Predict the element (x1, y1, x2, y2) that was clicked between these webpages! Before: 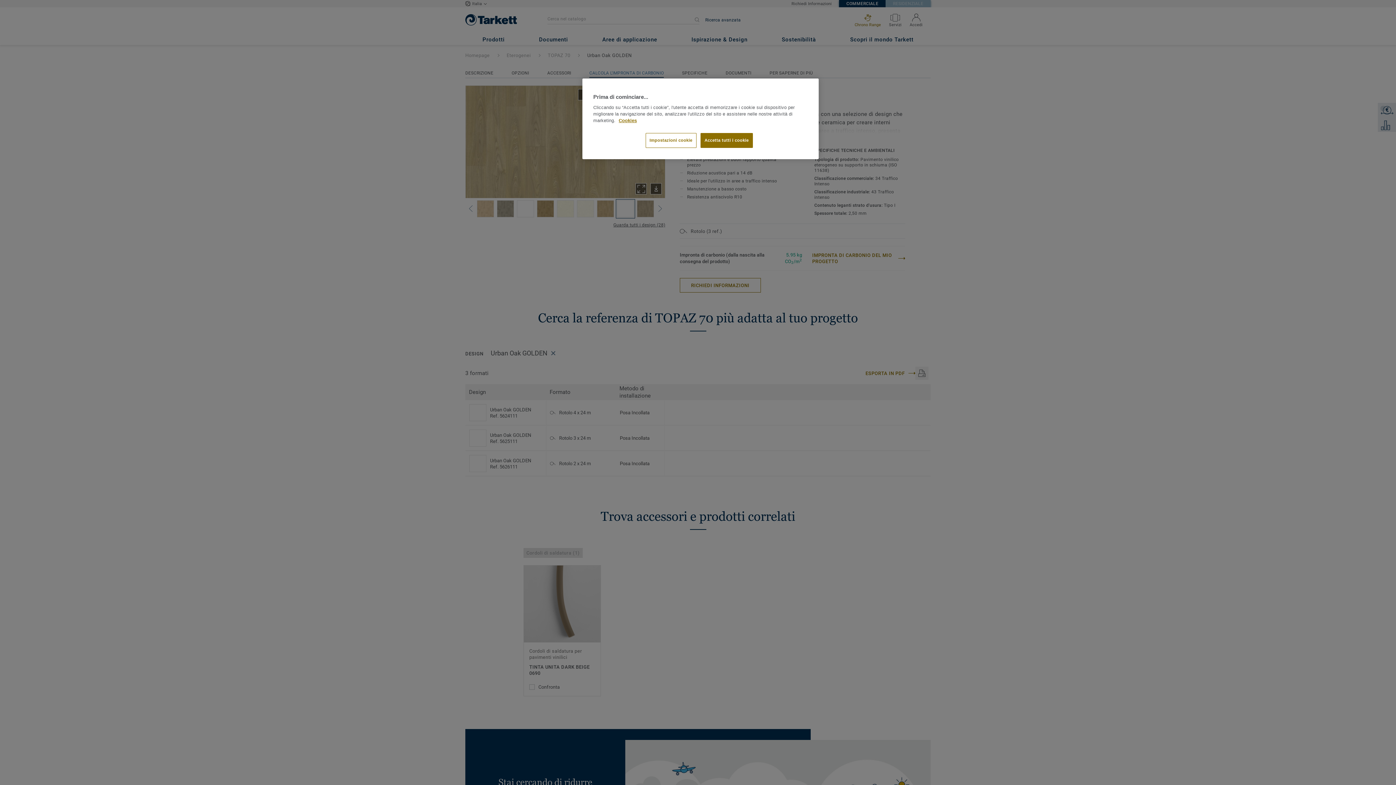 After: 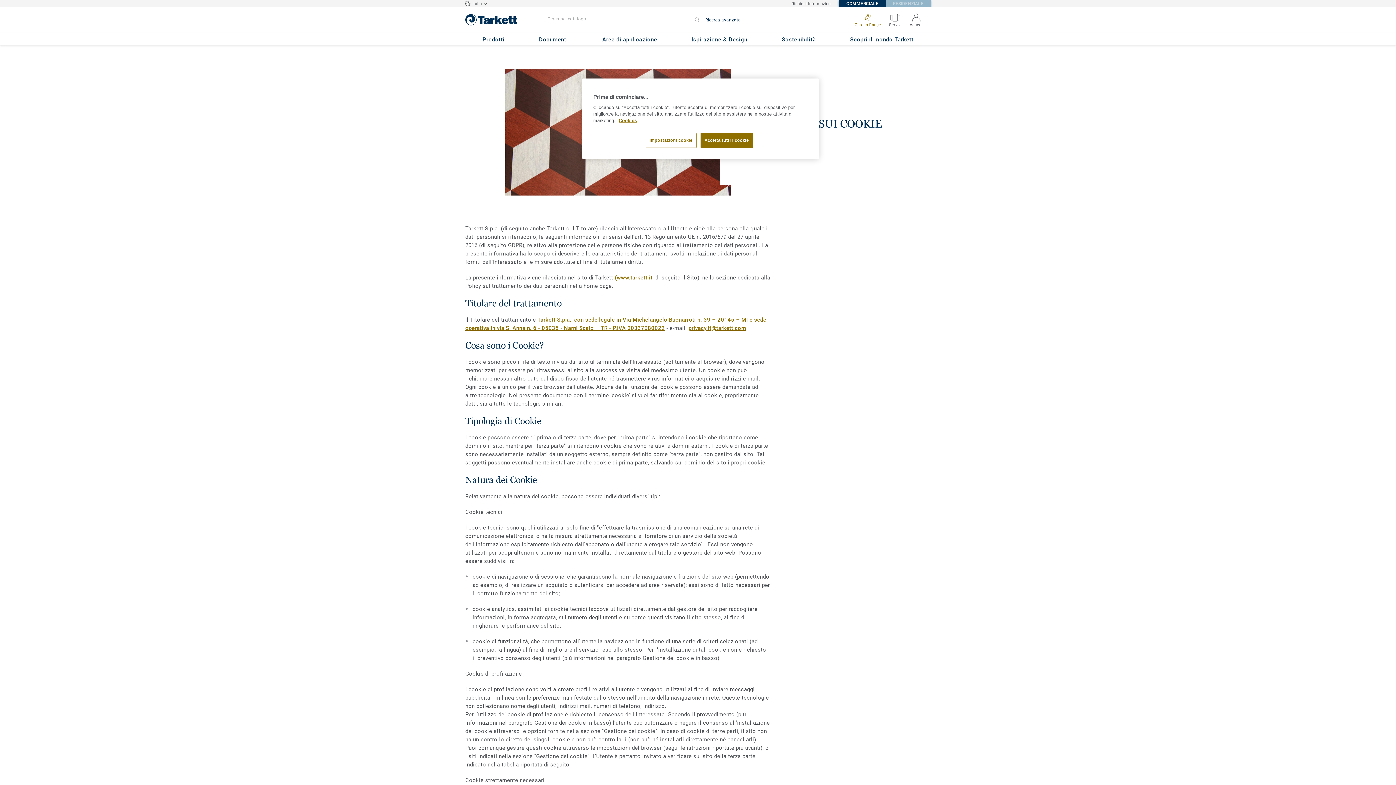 Action: label: Maggiori informazioni sulla tua privacy bbox: (618, 118, 637, 123)